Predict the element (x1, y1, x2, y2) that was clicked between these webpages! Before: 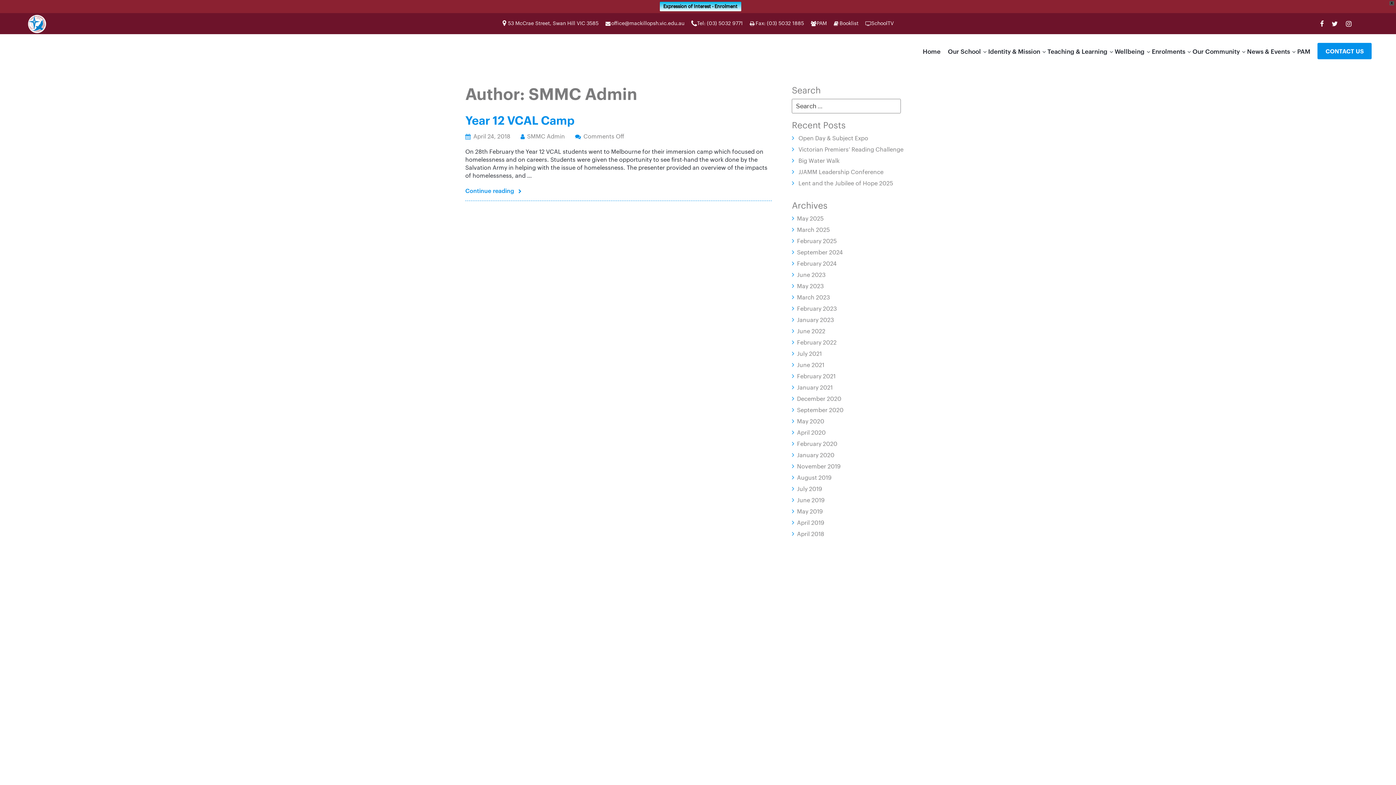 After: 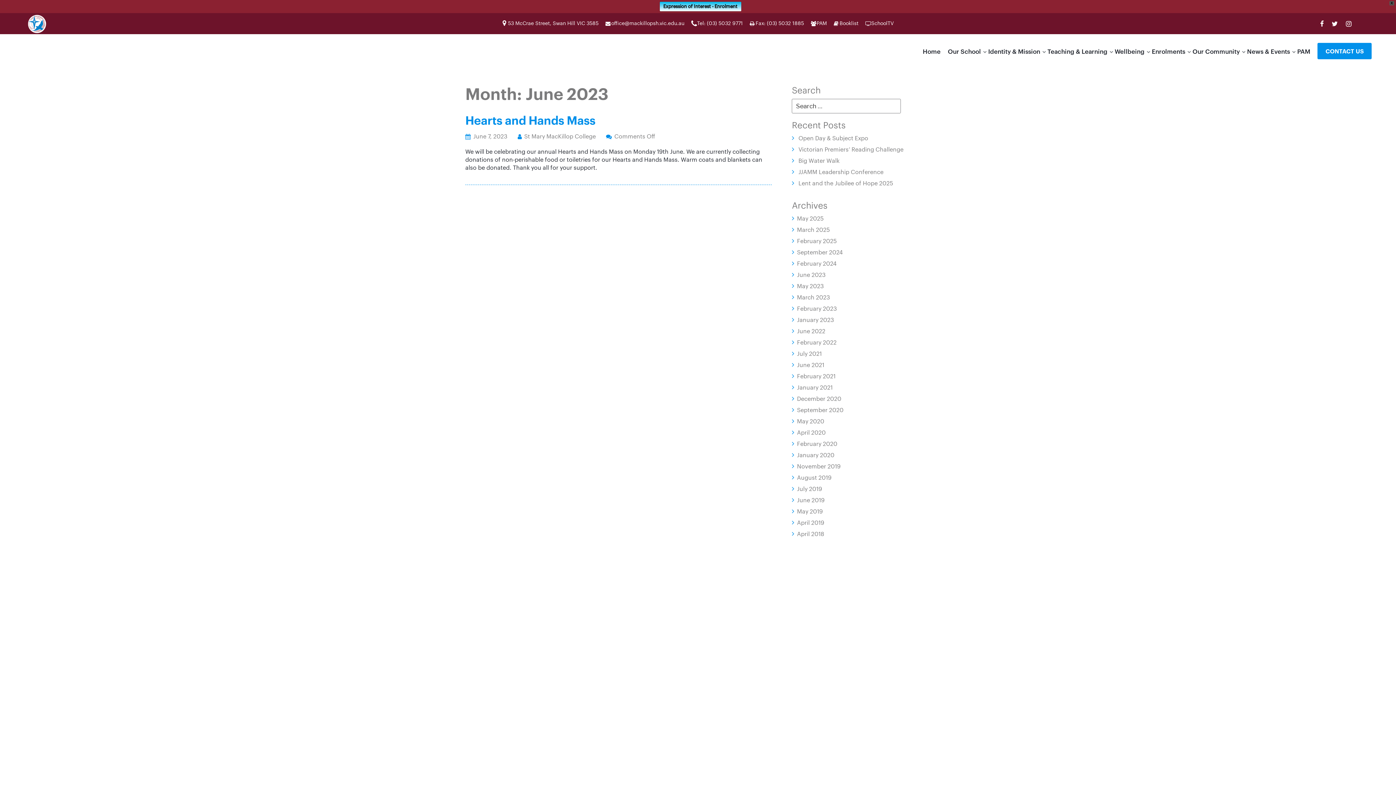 Action: bbox: (797, 272, 825, 278) label: June 2023